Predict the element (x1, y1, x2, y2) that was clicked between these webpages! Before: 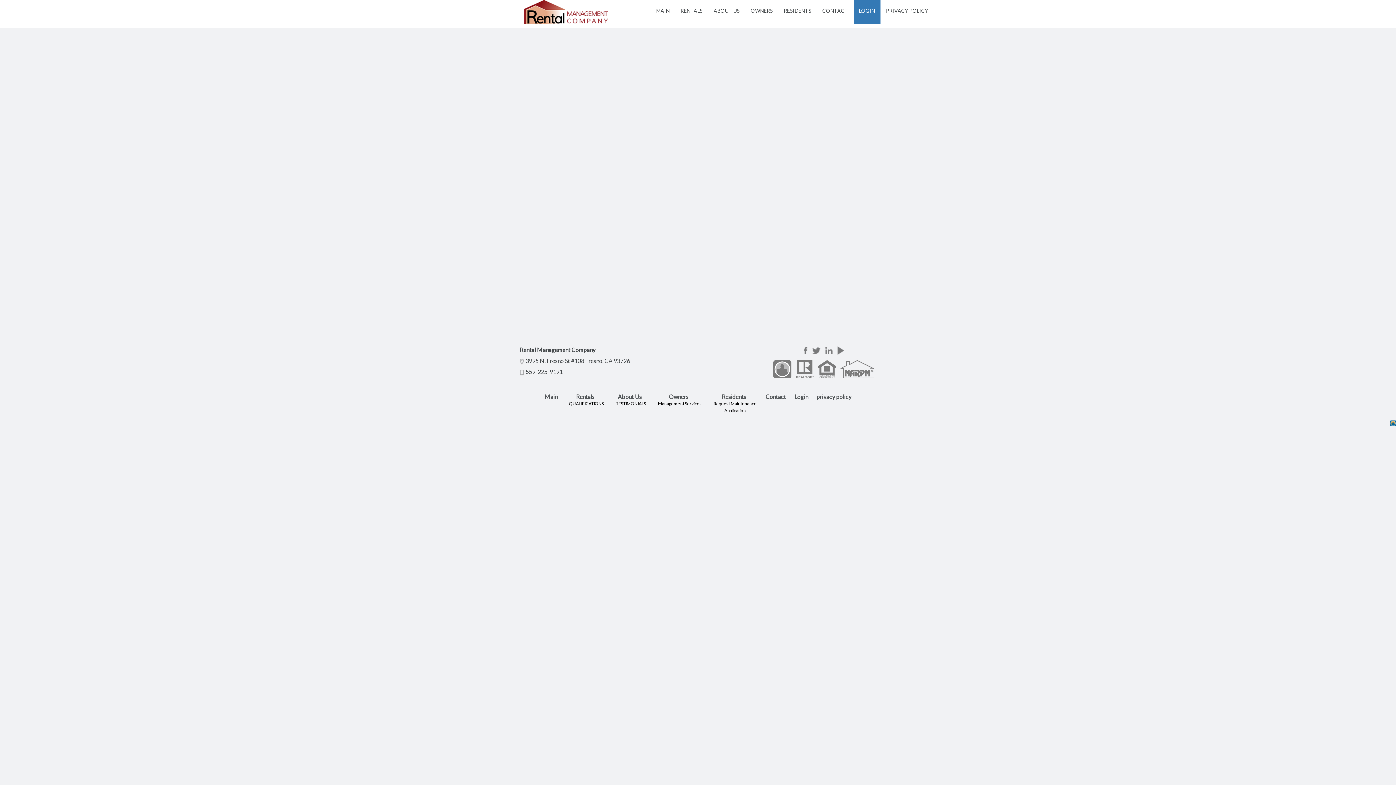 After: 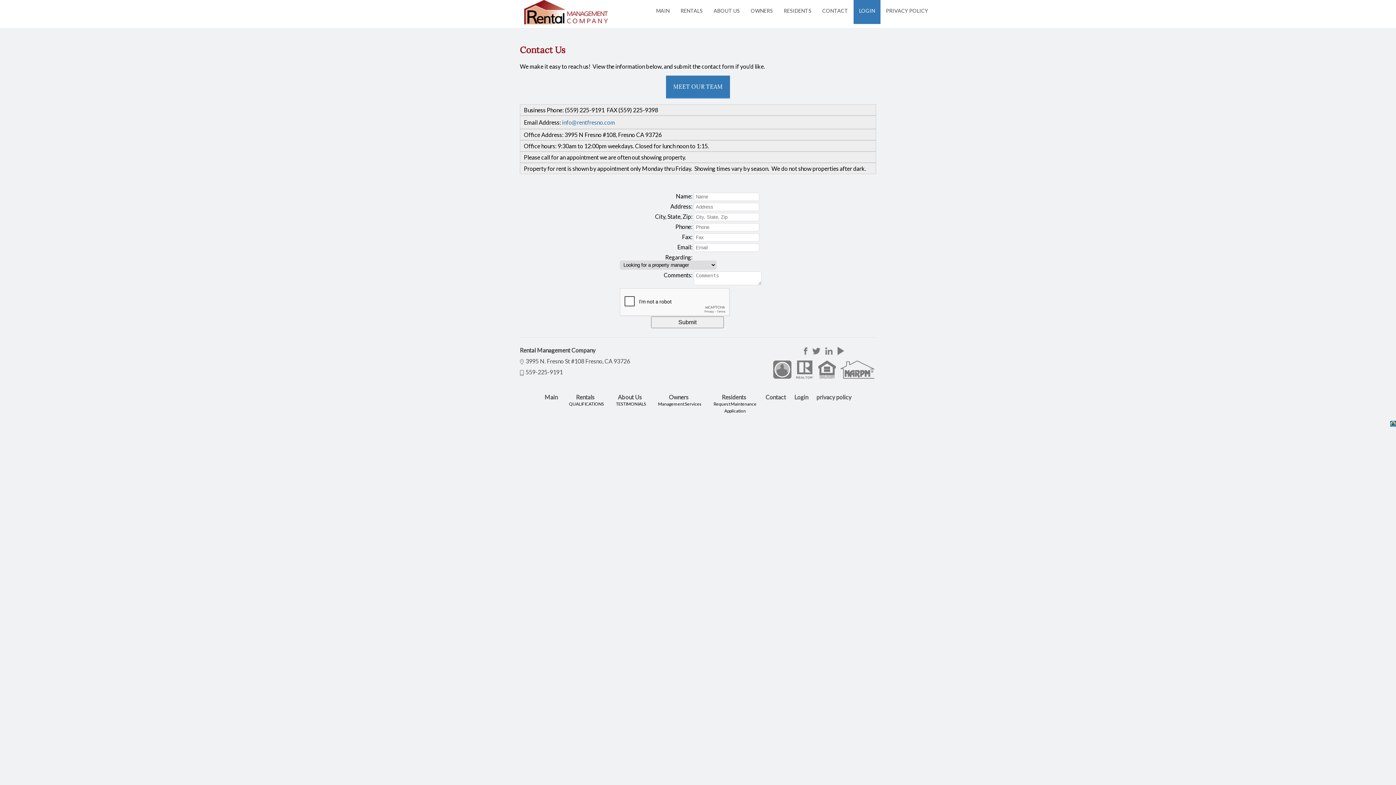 Action: bbox: (765, 393, 786, 400) label: Contact